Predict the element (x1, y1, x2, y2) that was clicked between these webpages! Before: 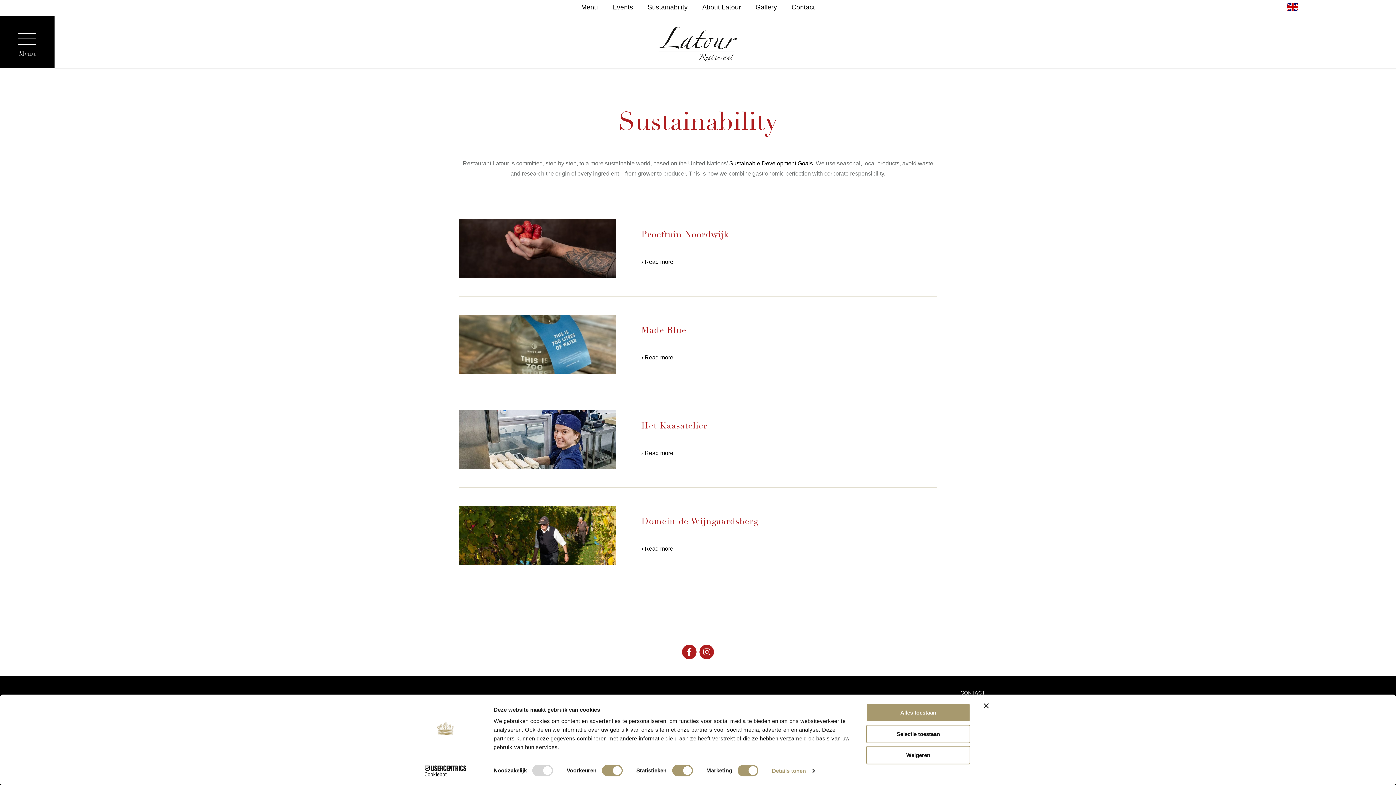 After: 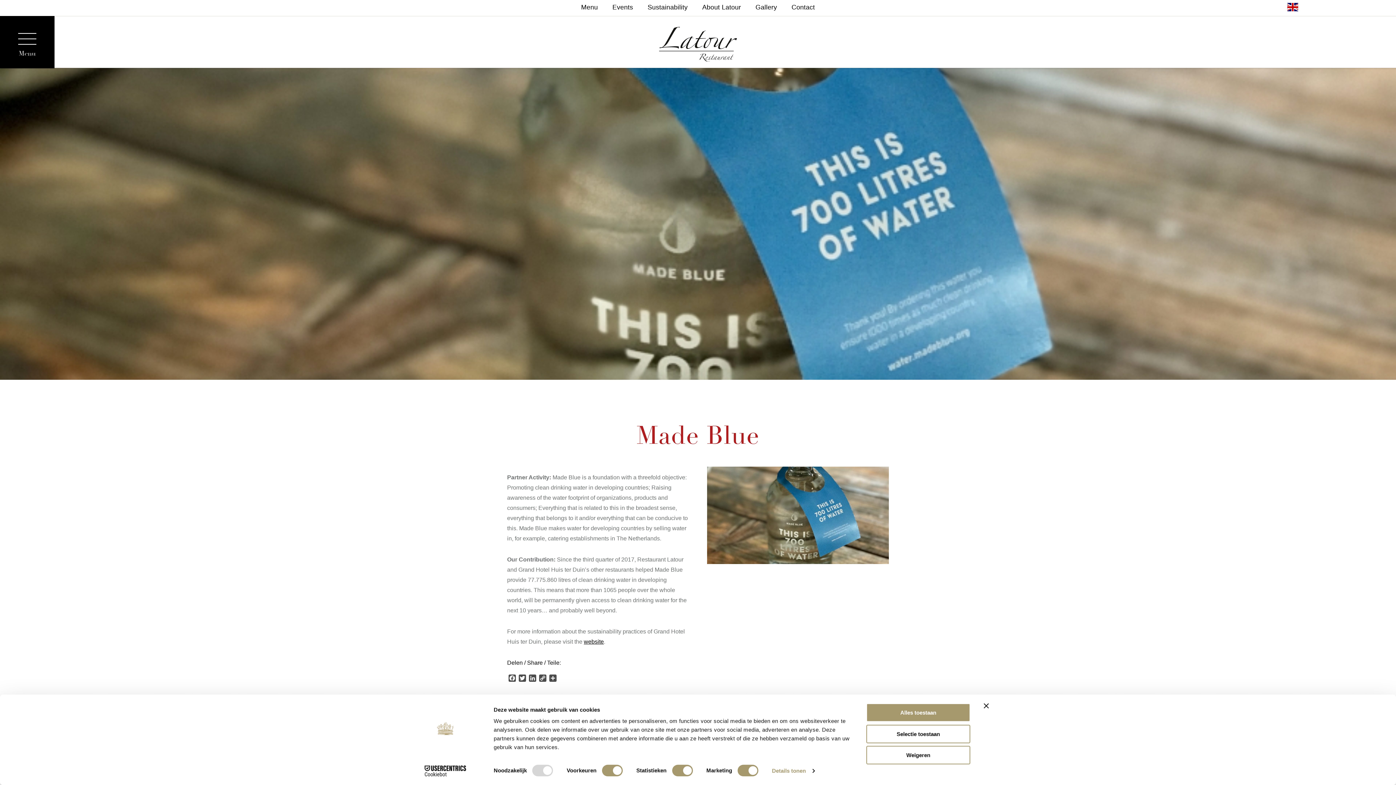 Action: label: › Read more bbox: (641, 352, 915, 362)